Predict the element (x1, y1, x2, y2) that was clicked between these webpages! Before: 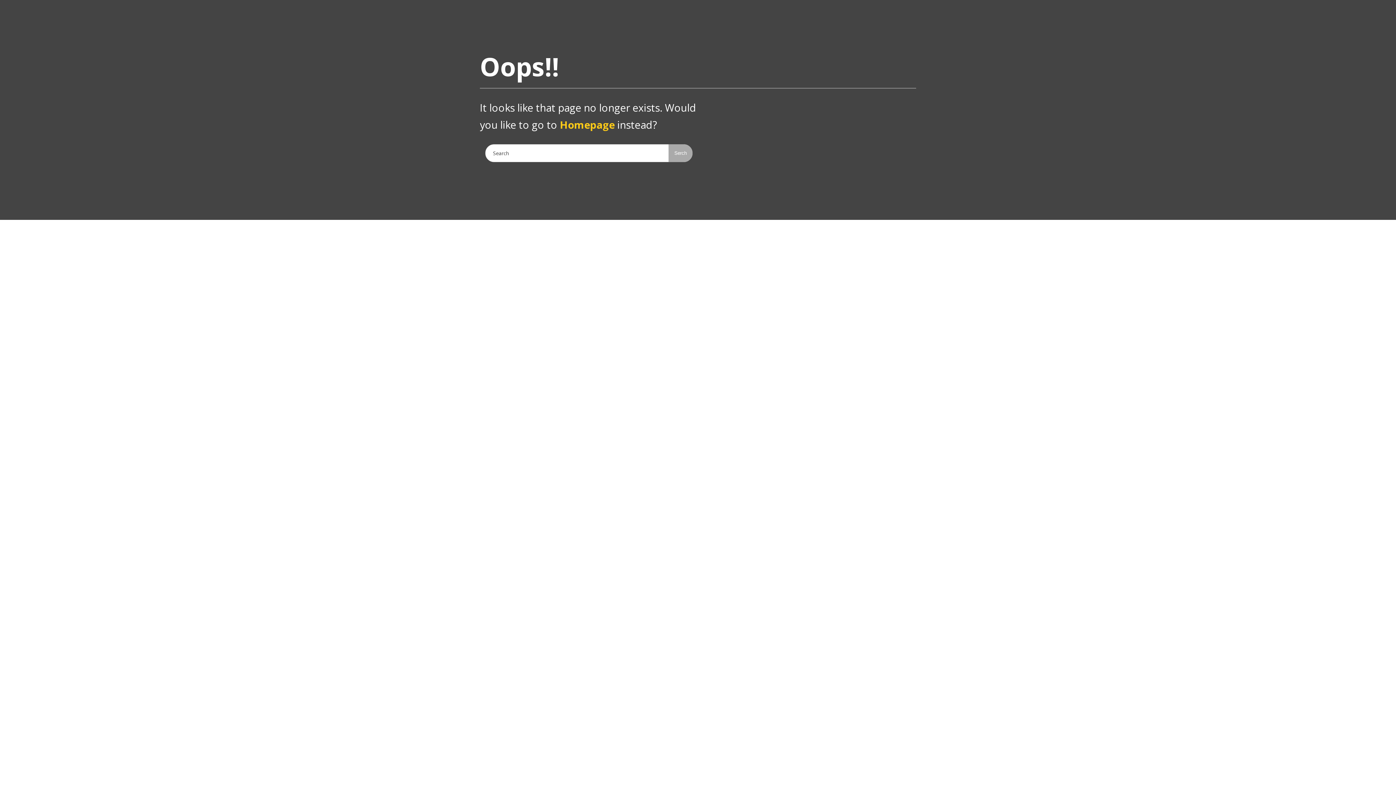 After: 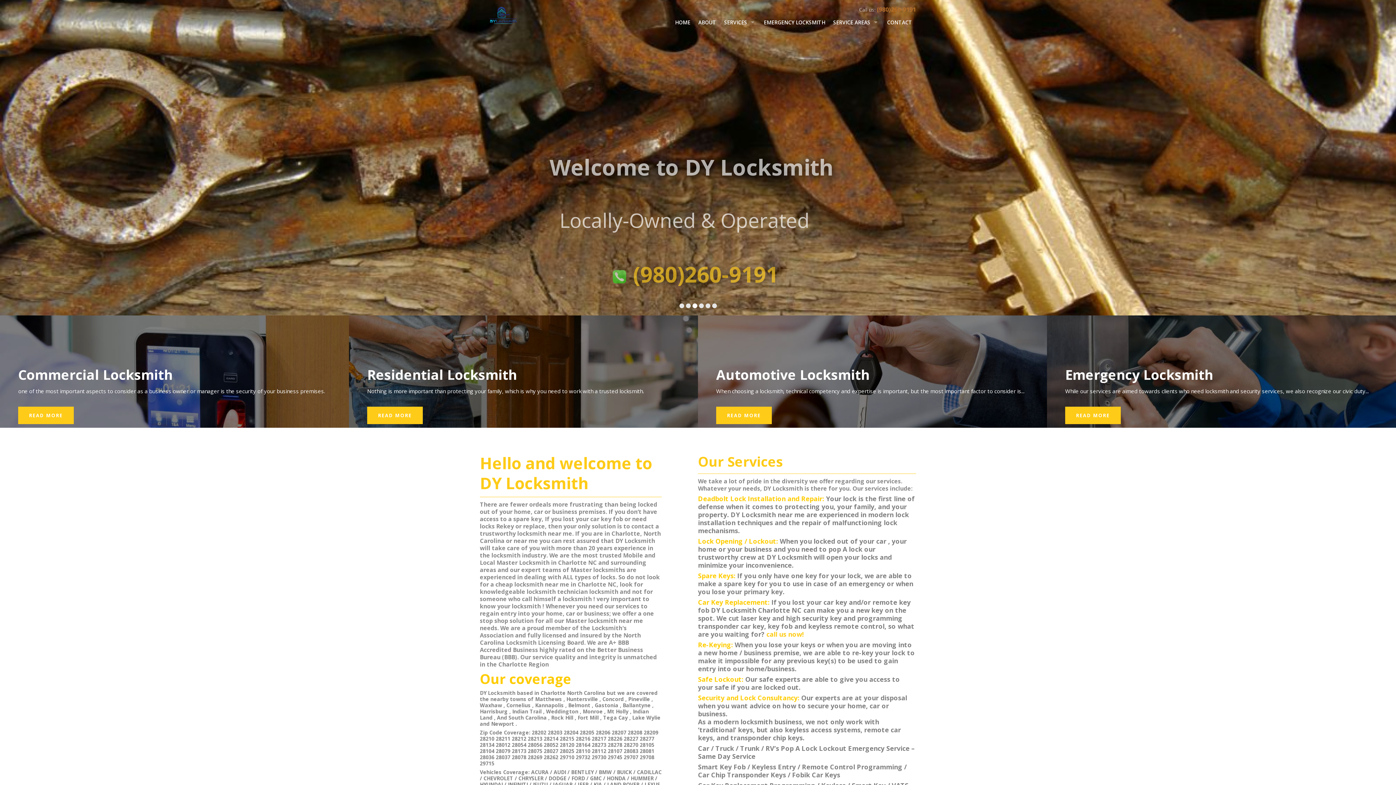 Action: bbox: (560, 117, 614, 131) label: Homepage